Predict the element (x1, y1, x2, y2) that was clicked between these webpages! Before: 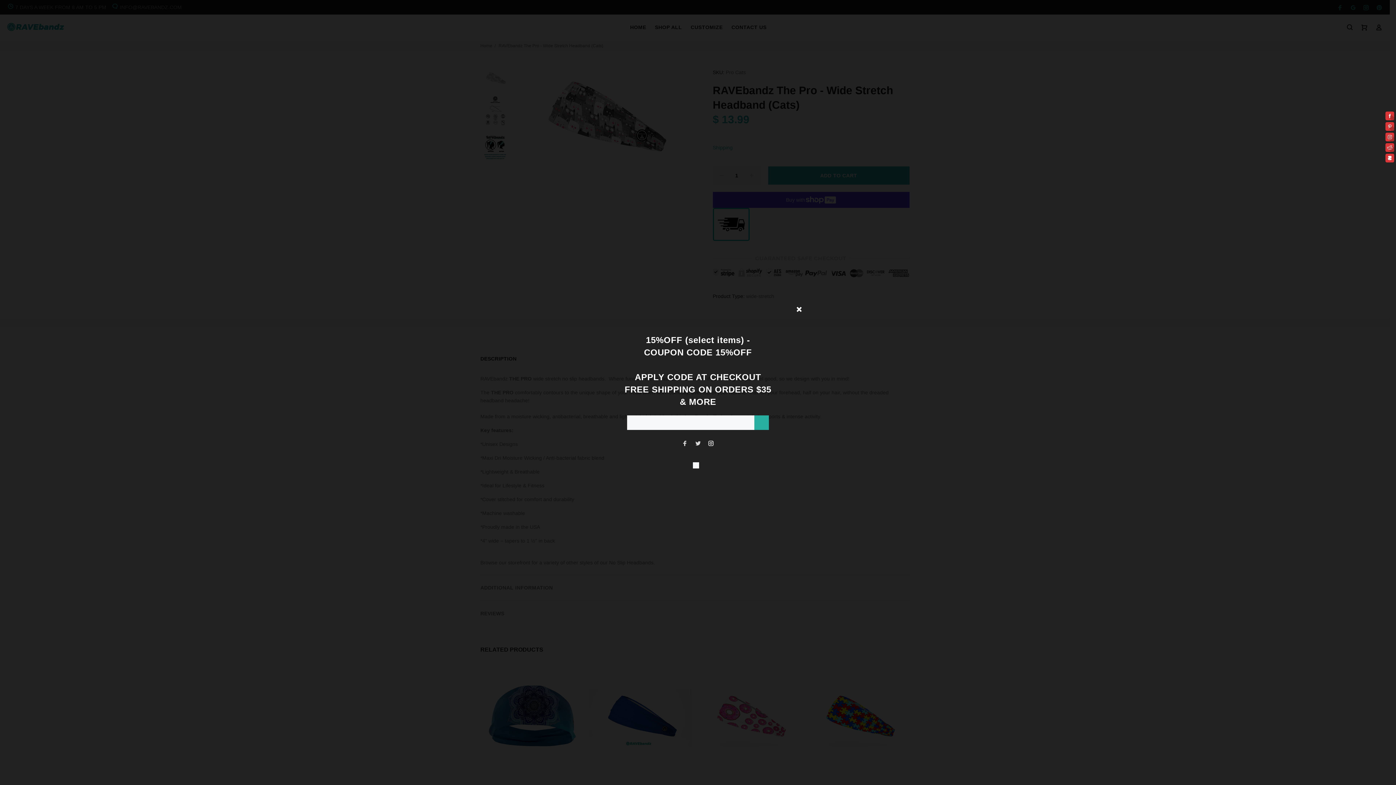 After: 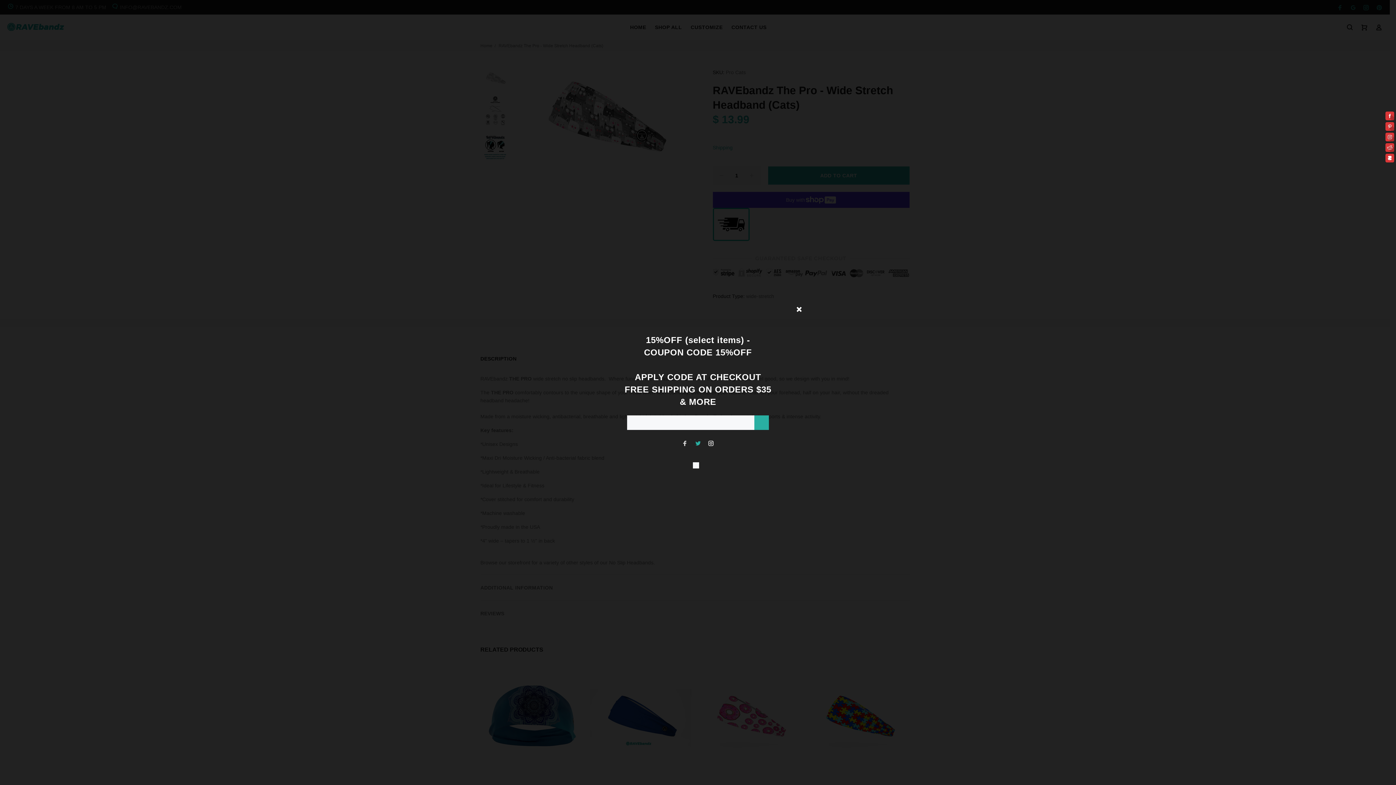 Action: bbox: (693, 438, 702, 448)